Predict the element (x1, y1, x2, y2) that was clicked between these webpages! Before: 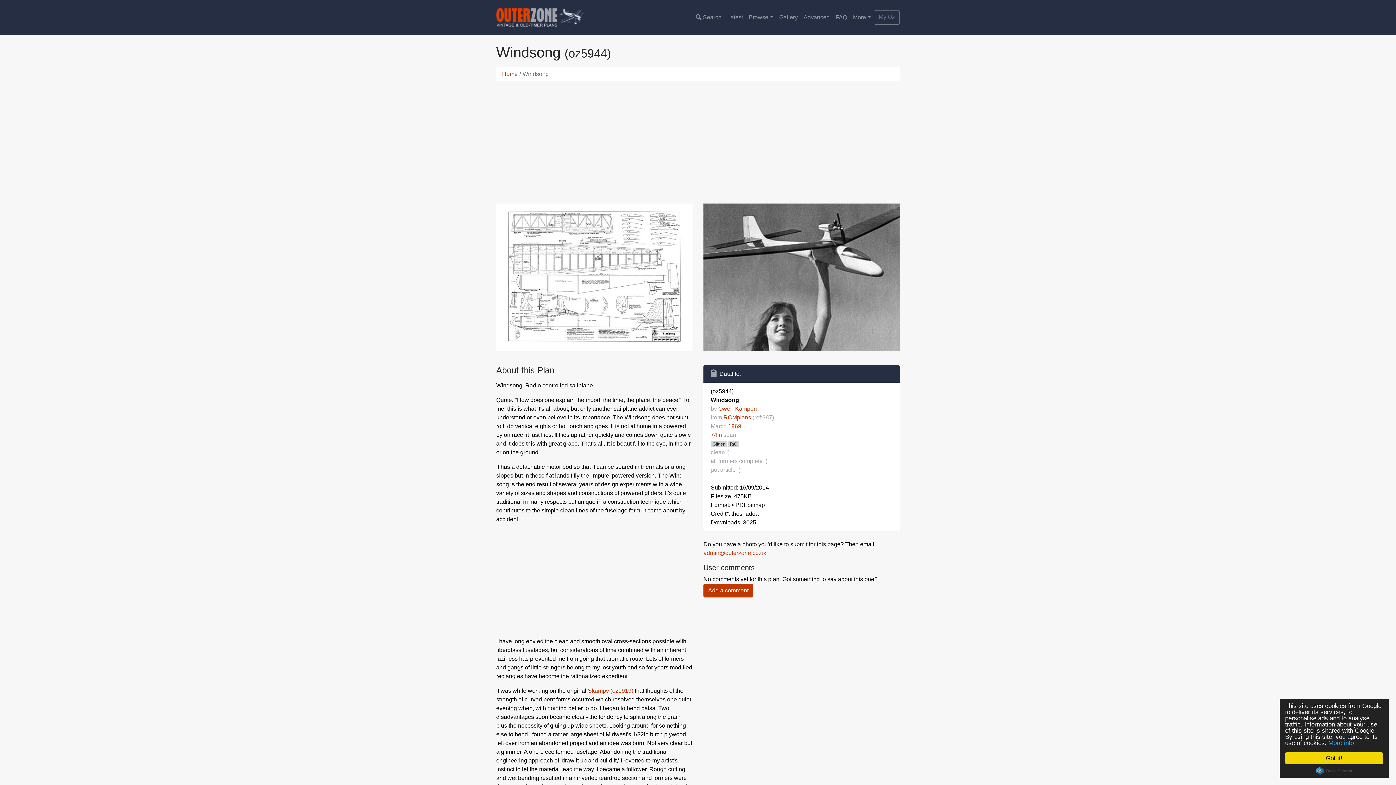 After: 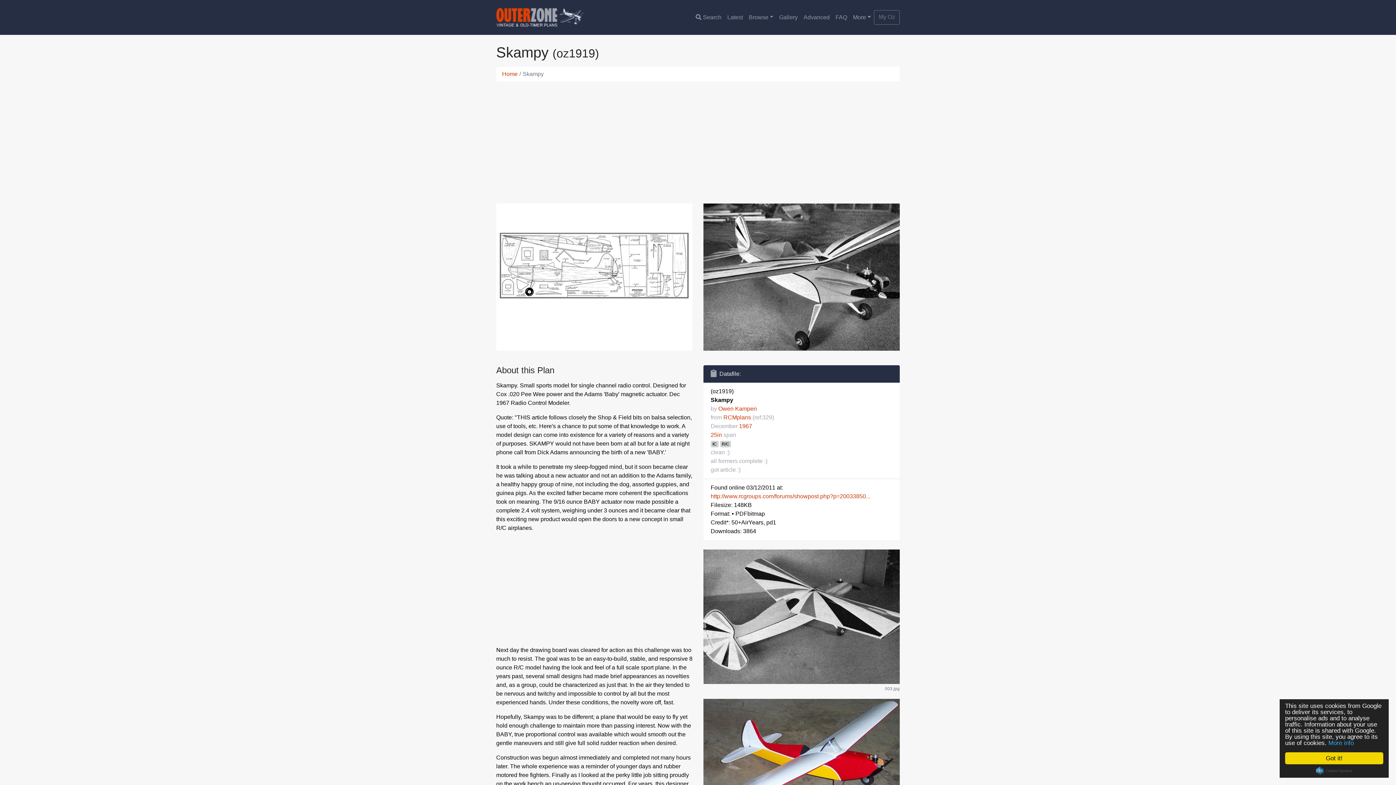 Action: label: Skampy (oz1919) bbox: (588, 688, 633, 694)